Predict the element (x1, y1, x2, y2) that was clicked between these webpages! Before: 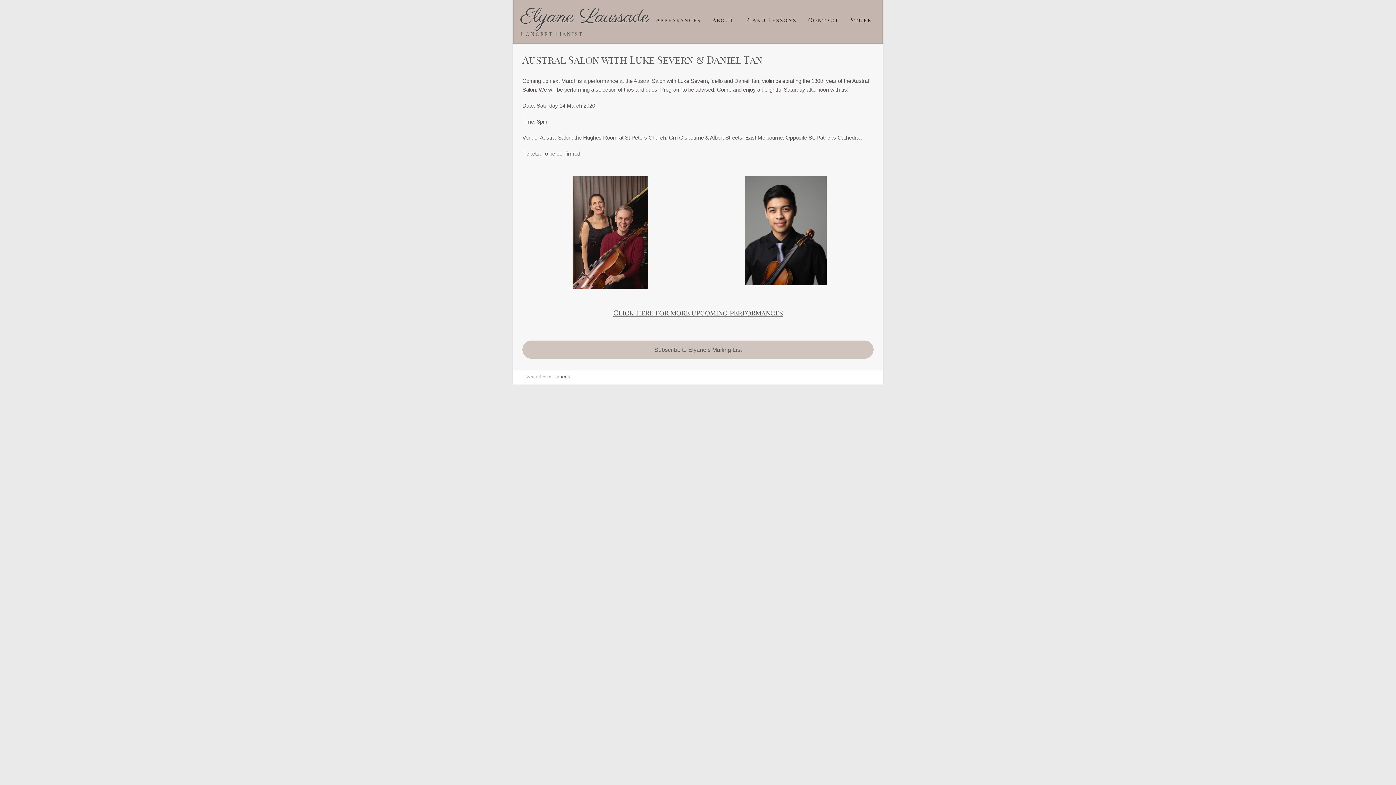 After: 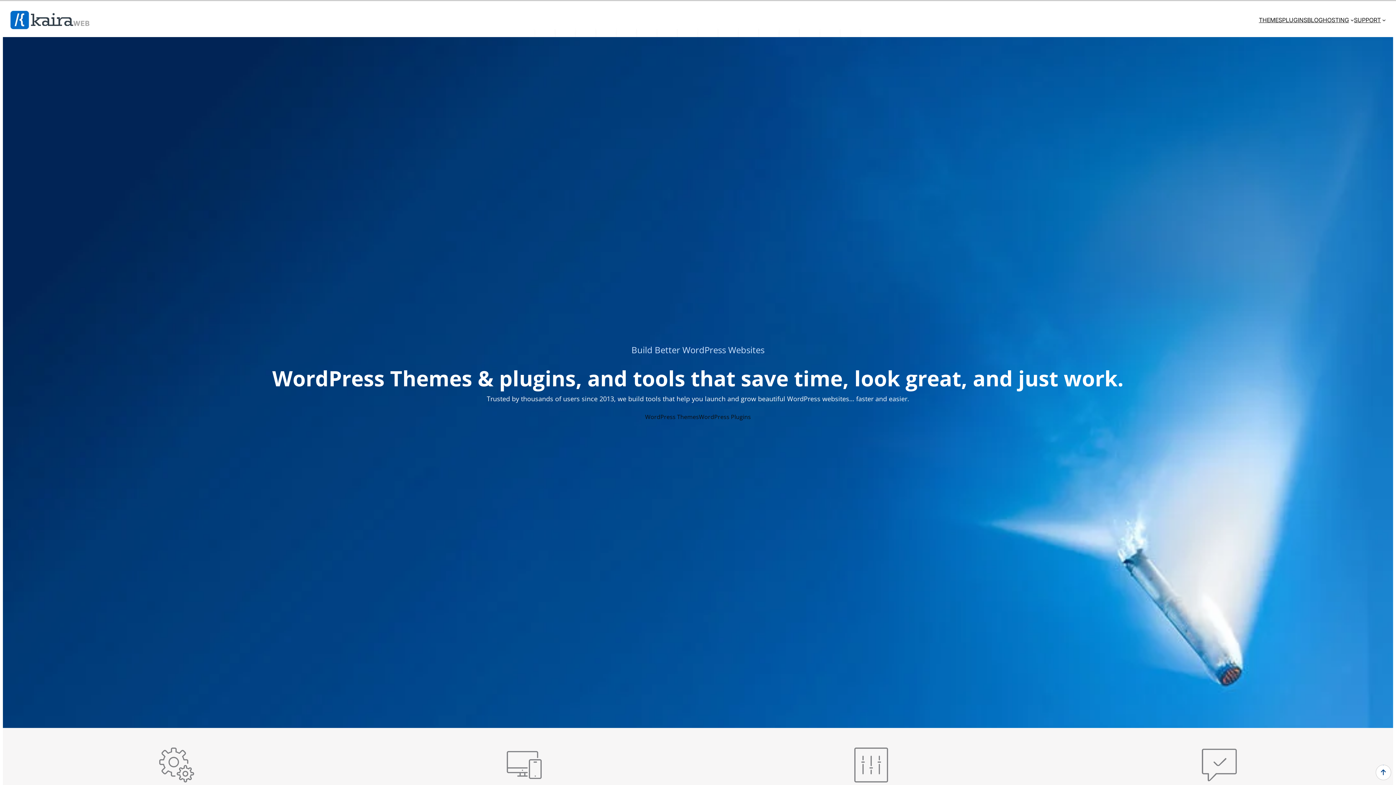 Action: bbox: (561, 374, 572, 379) label: Kaira